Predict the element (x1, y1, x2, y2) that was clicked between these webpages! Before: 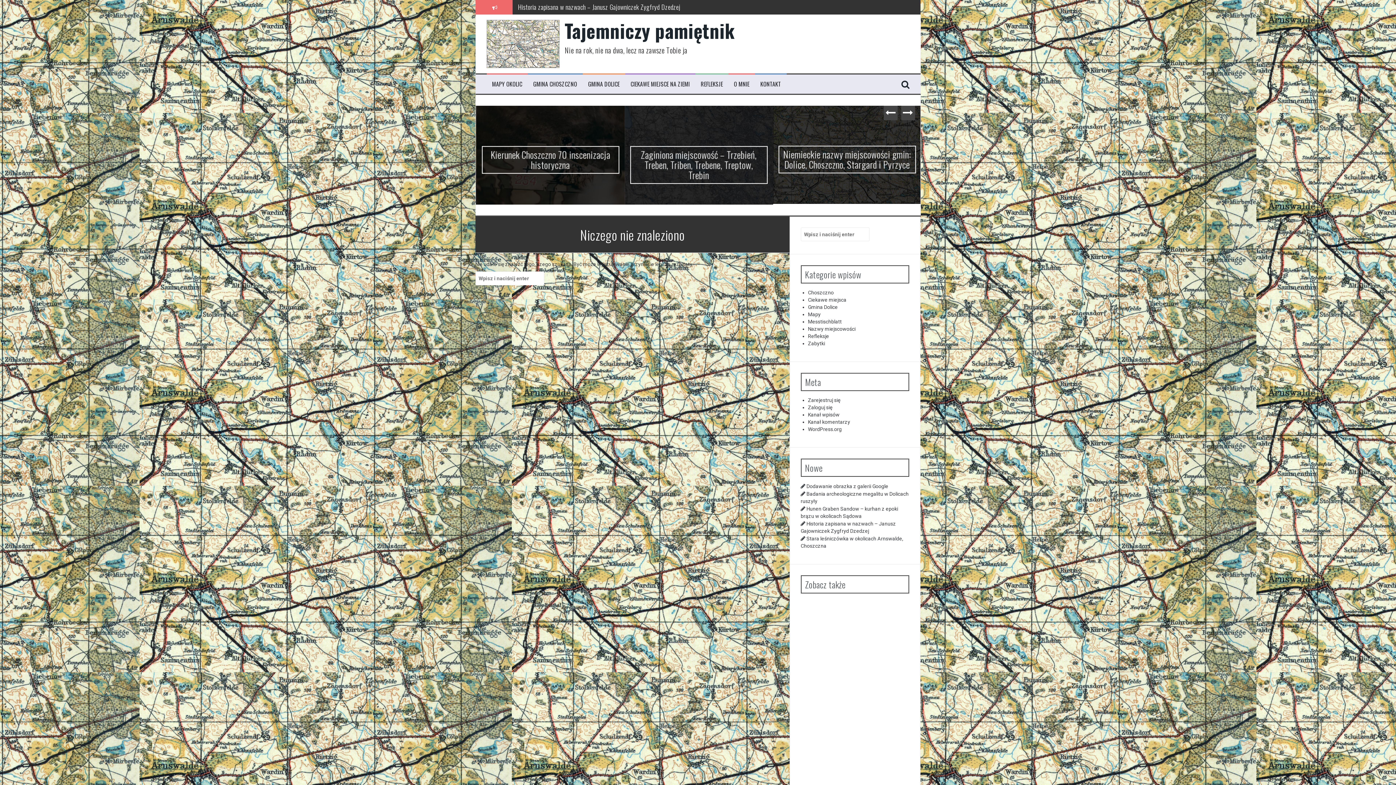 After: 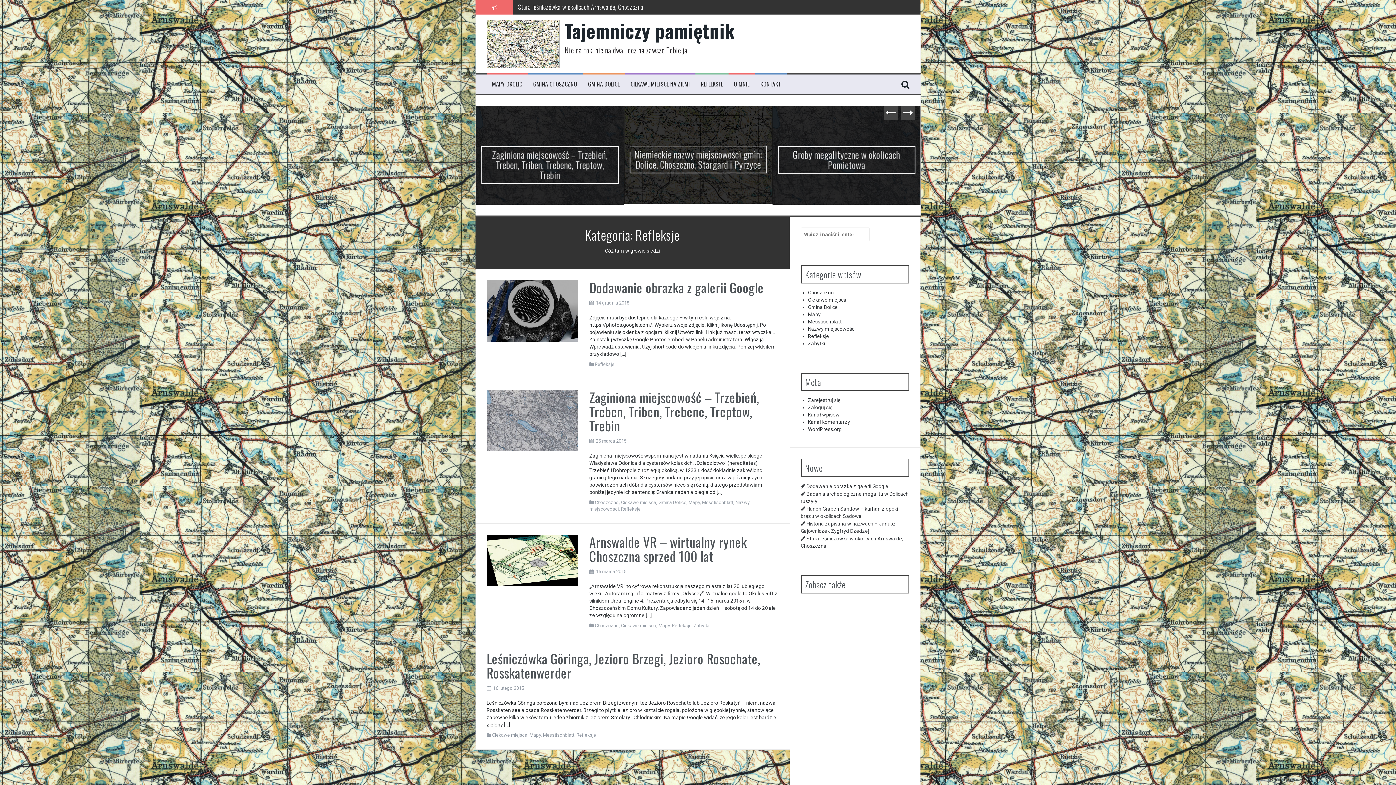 Action: bbox: (700, 80, 723, 88) label: REFLEKSJE